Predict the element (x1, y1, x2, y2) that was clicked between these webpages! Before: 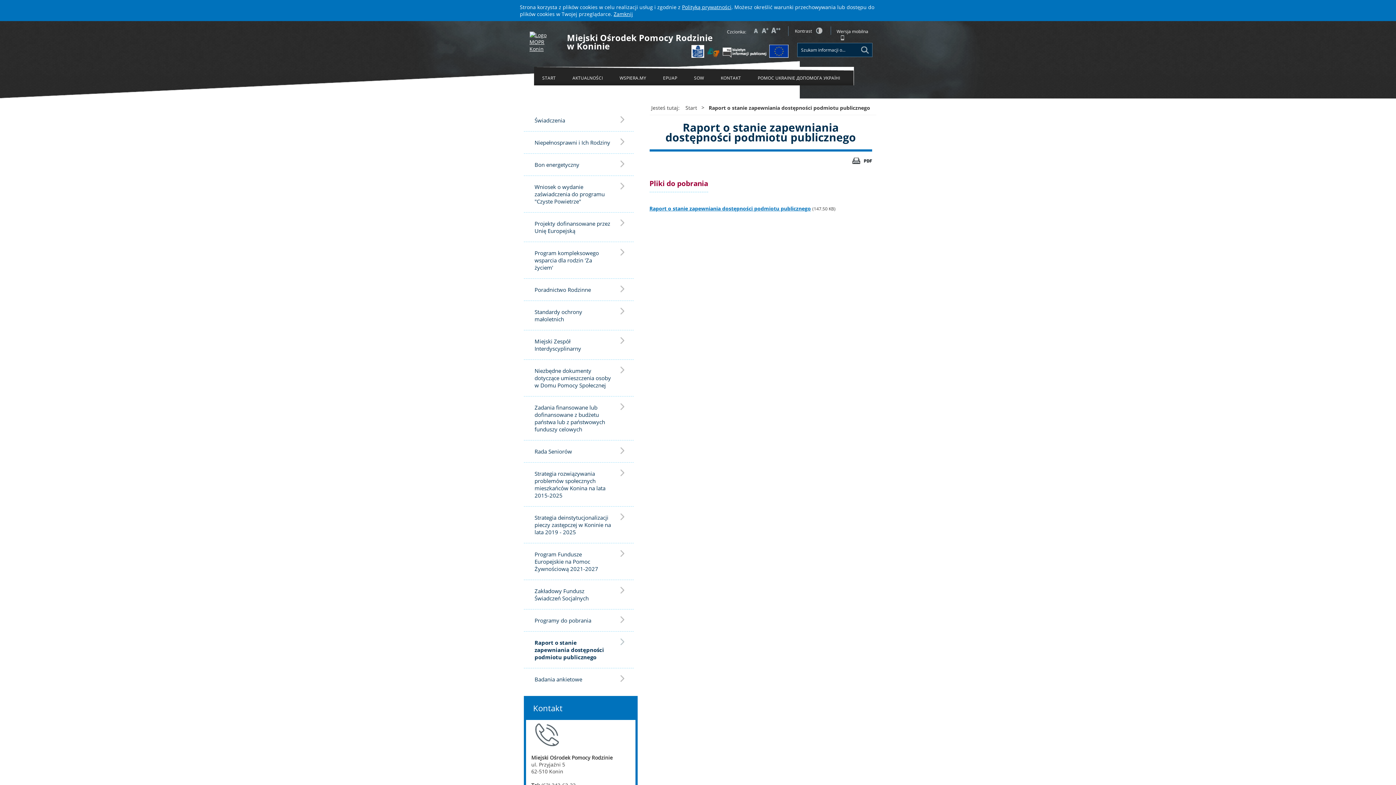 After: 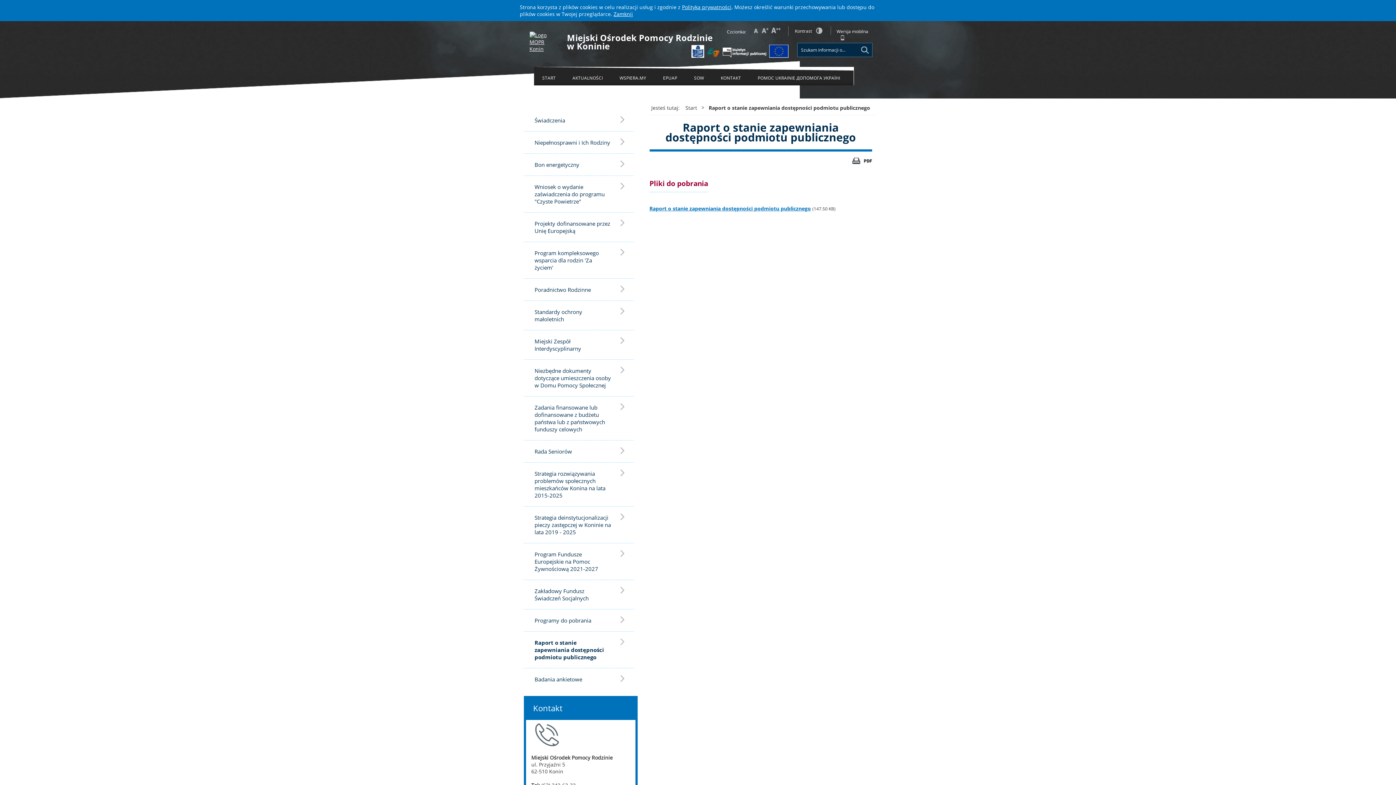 Action: label: Raport o stanie zapewniania dostępności podmiotu publicznego bbox: (708, 103, 871, 112)